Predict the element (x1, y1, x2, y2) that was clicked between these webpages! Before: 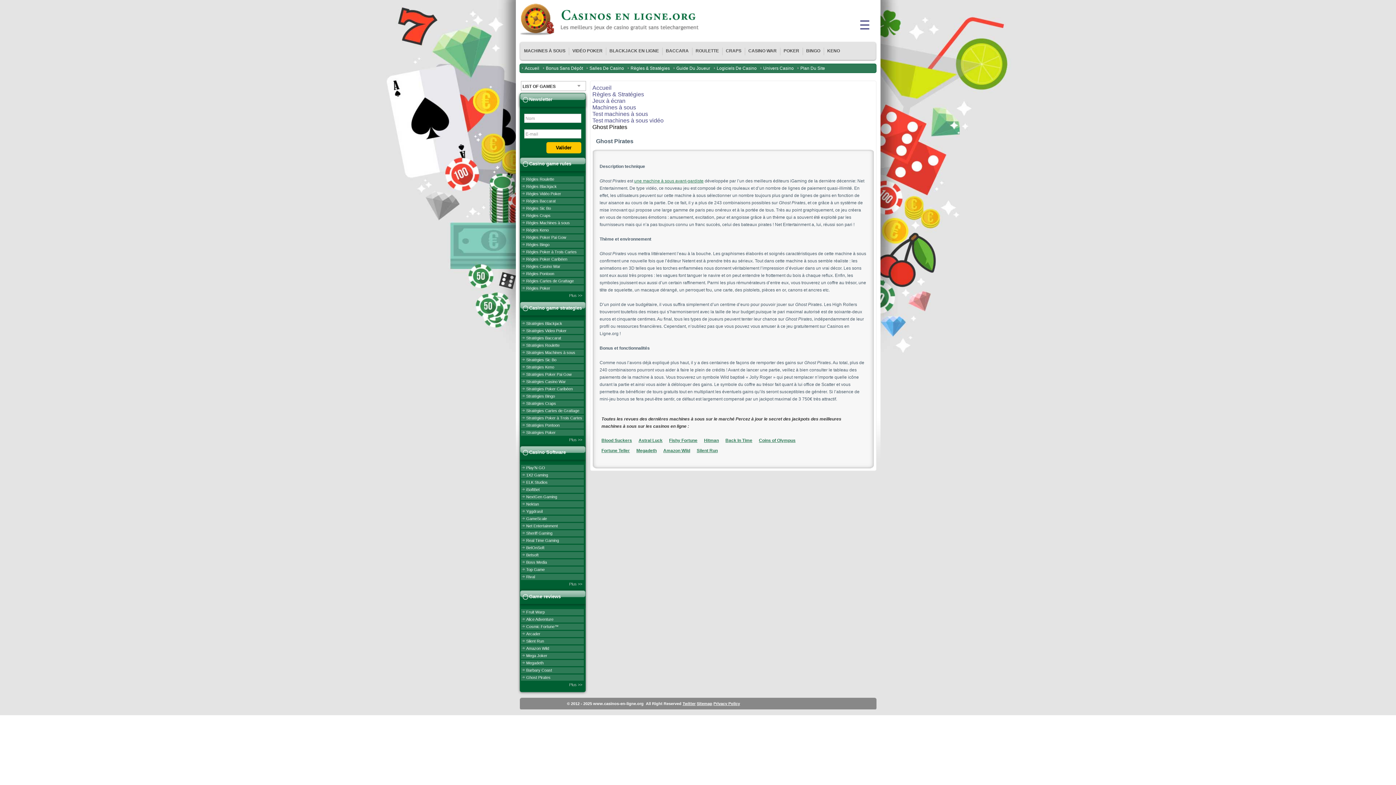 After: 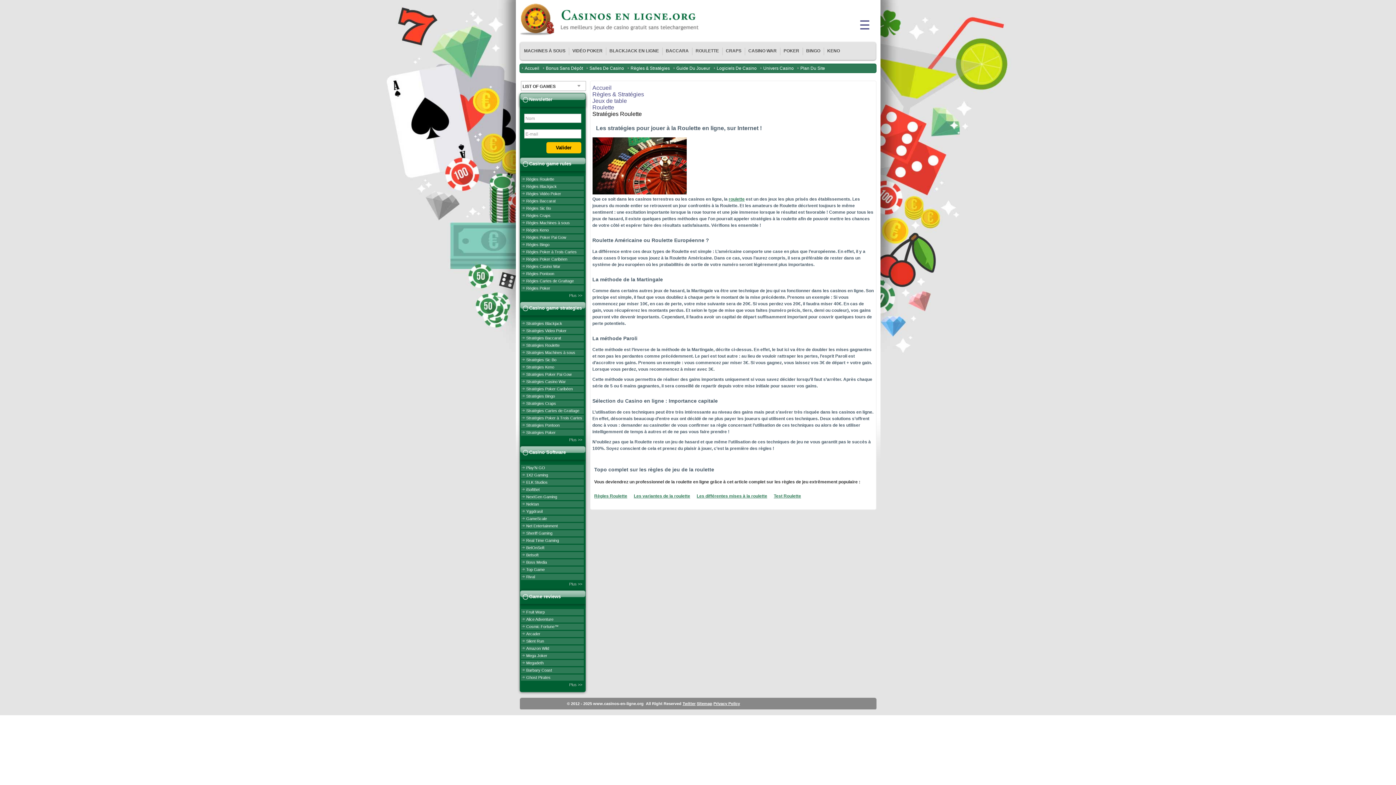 Action: label: Stratégies Roulette bbox: (520, 342, 583, 348)